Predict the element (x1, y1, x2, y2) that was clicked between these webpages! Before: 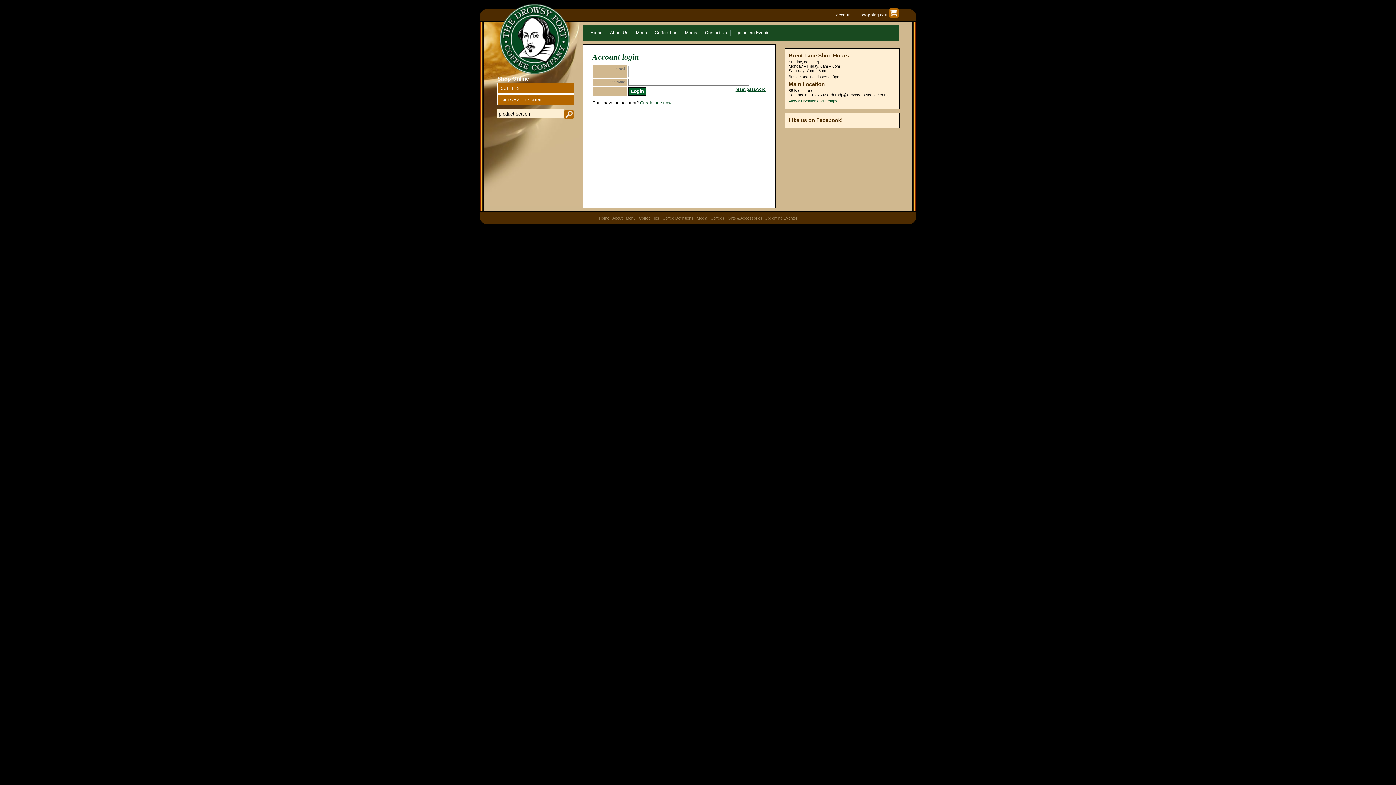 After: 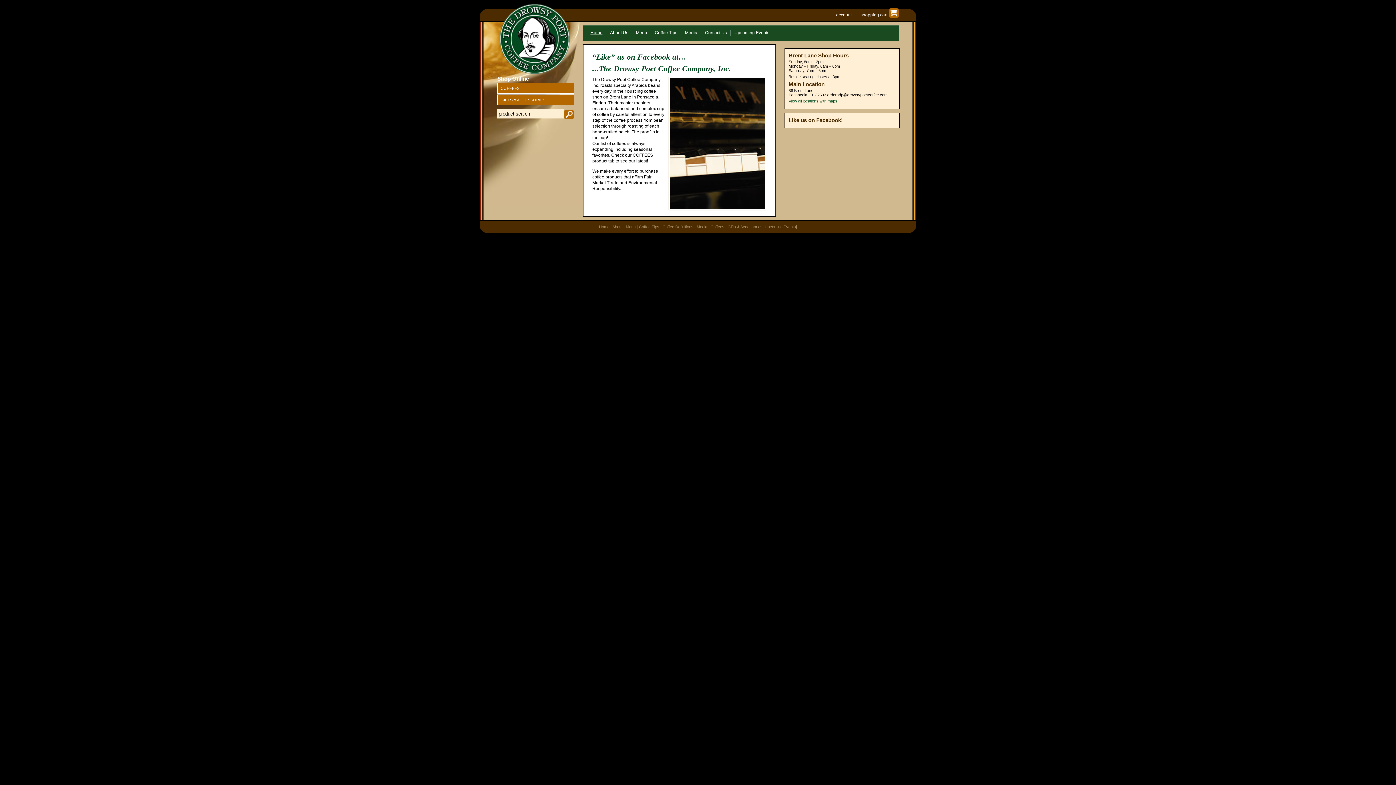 Action: label: Home bbox: (599, 215, 609, 220)